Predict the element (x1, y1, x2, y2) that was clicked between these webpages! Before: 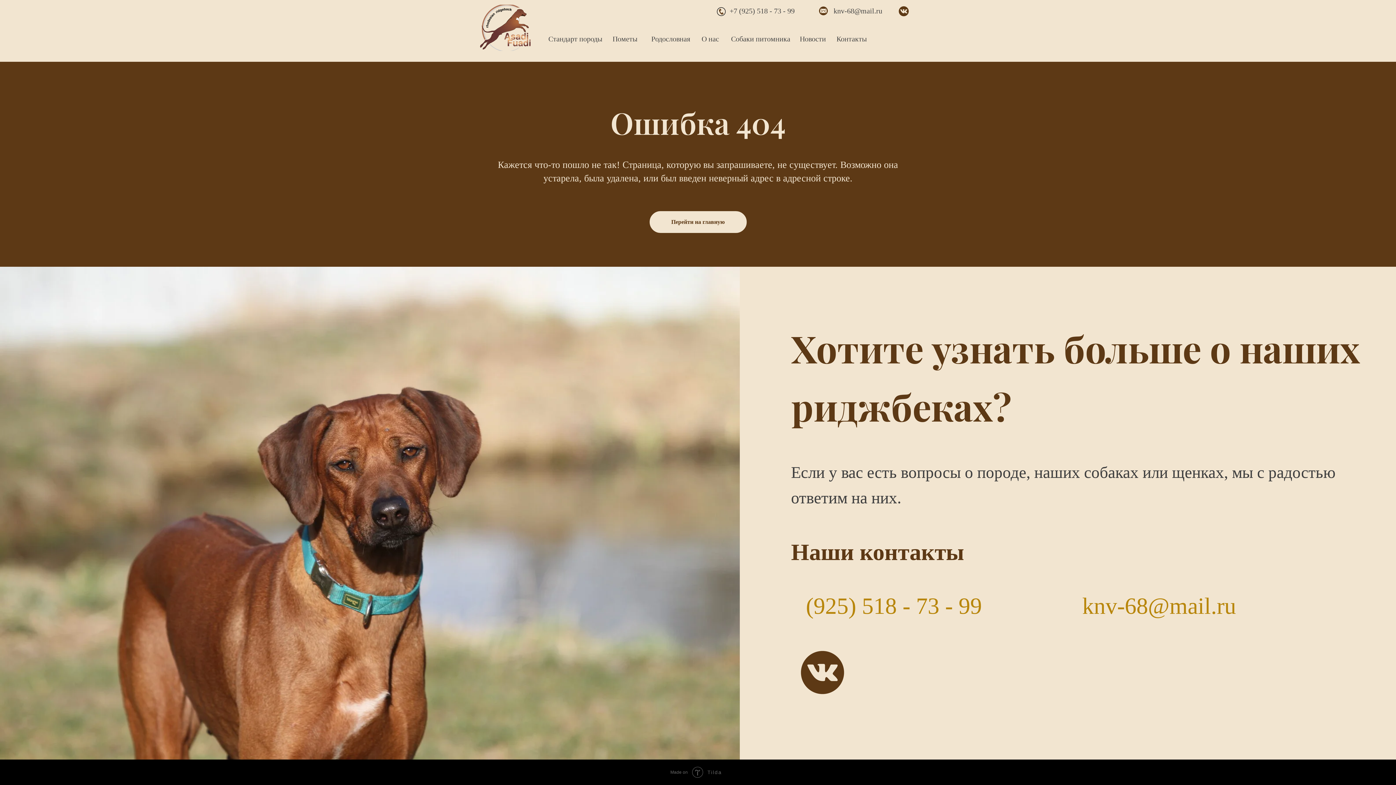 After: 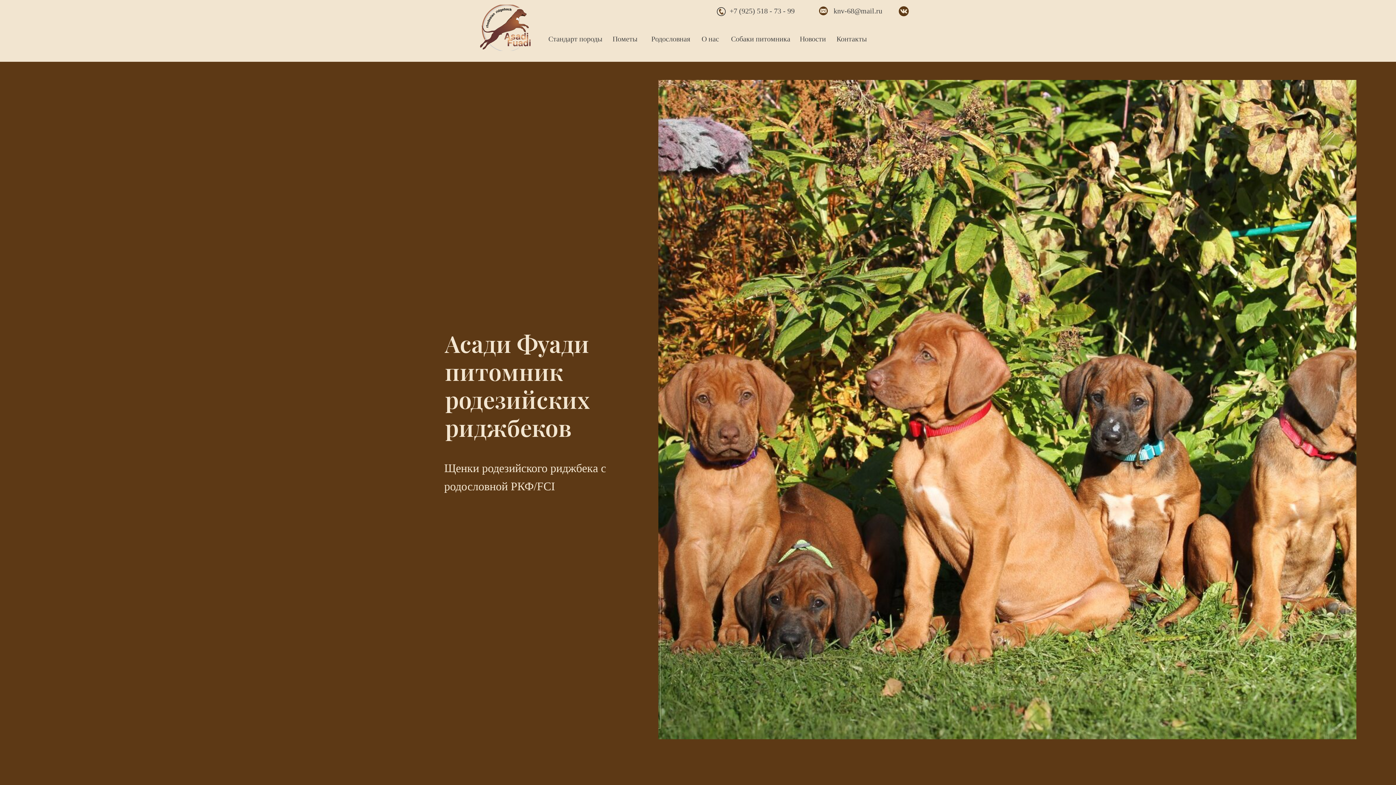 Action: label: Перейти на главную bbox: (648, 210, 747, 234)